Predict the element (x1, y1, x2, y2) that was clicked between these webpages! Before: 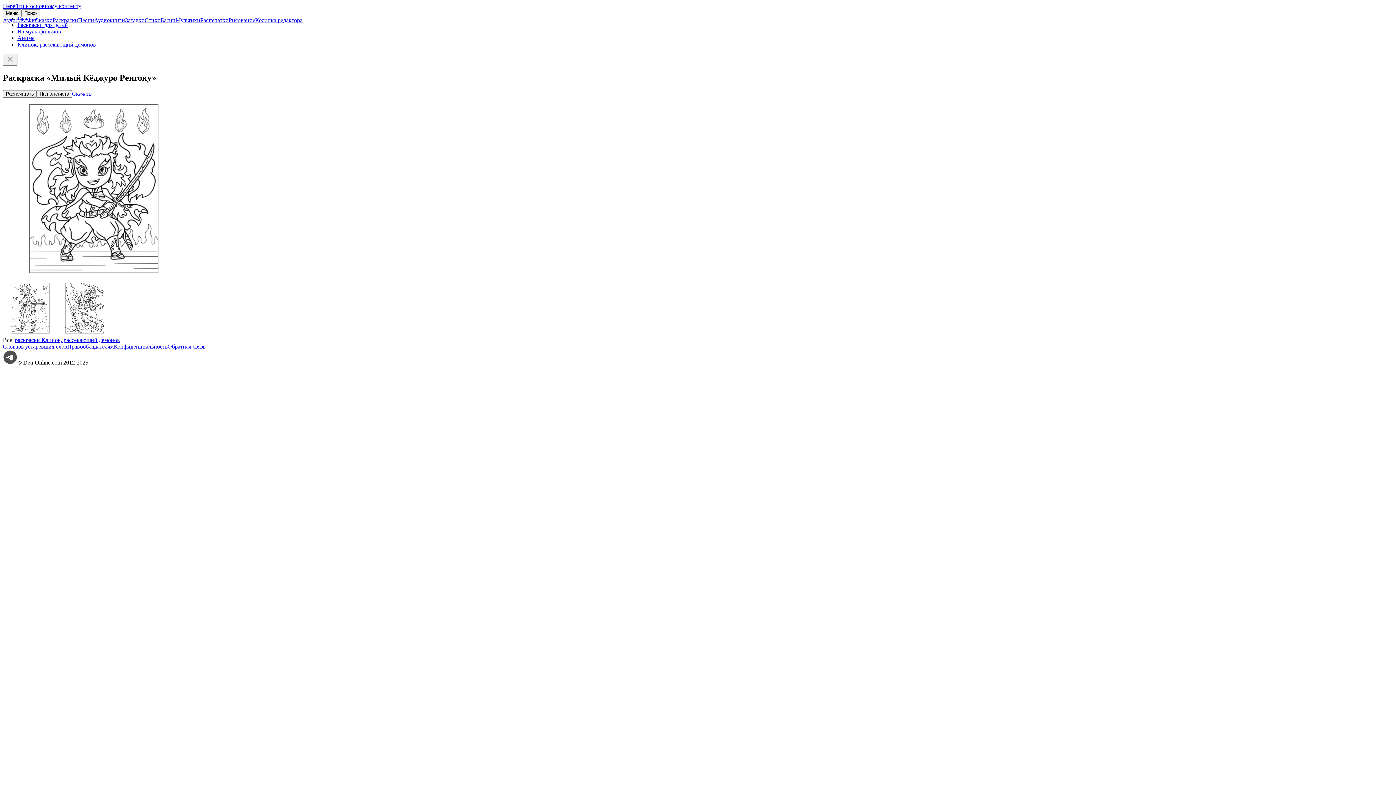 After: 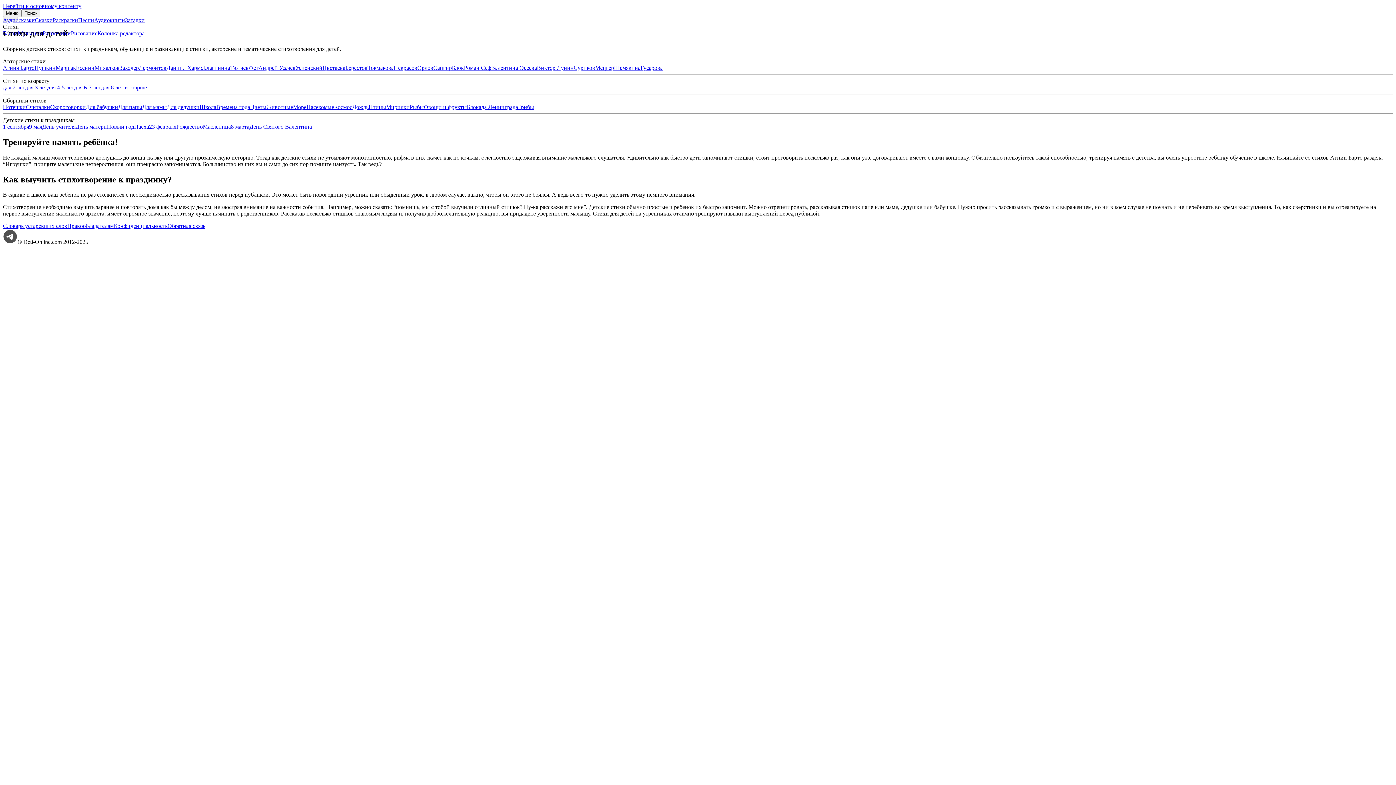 Action: bbox: (144, 17, 160, 23) label: Стихи